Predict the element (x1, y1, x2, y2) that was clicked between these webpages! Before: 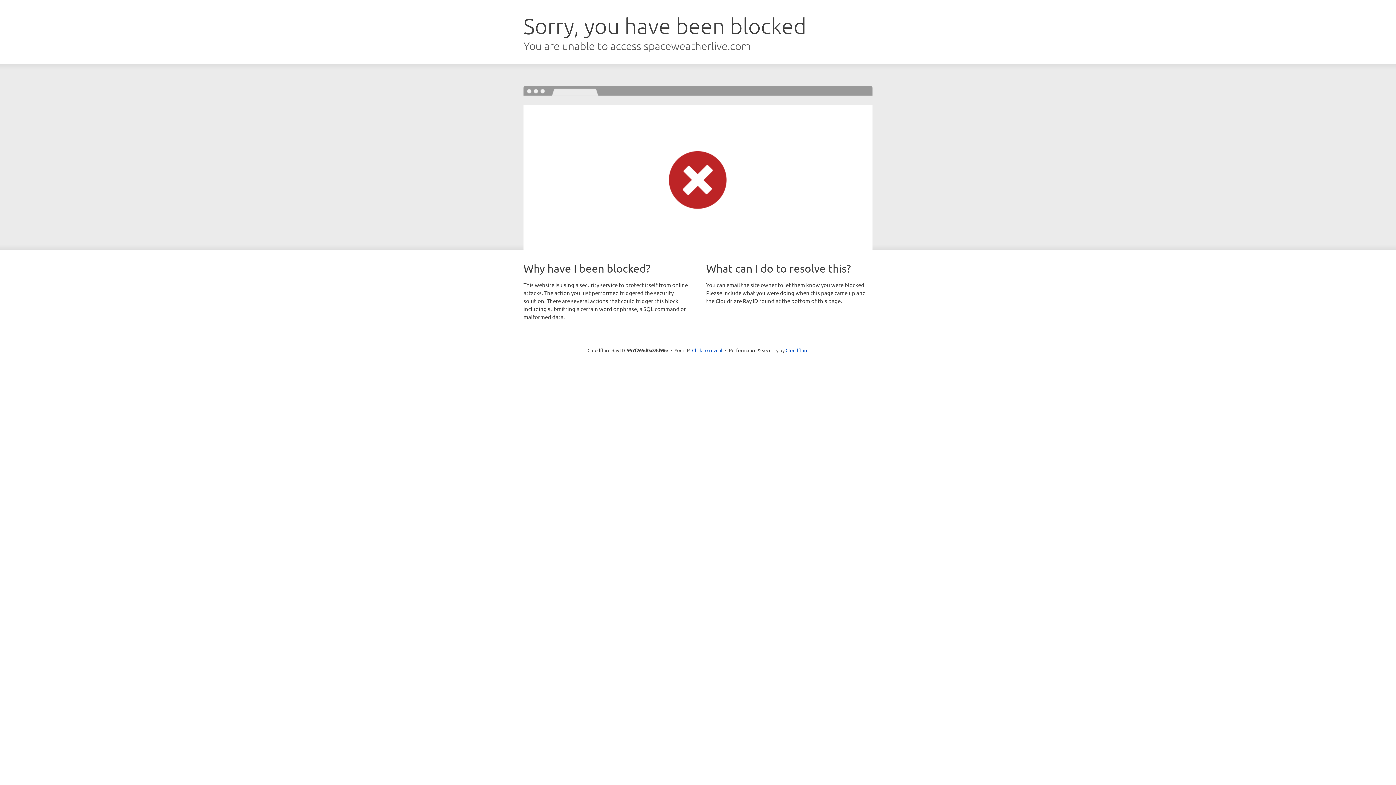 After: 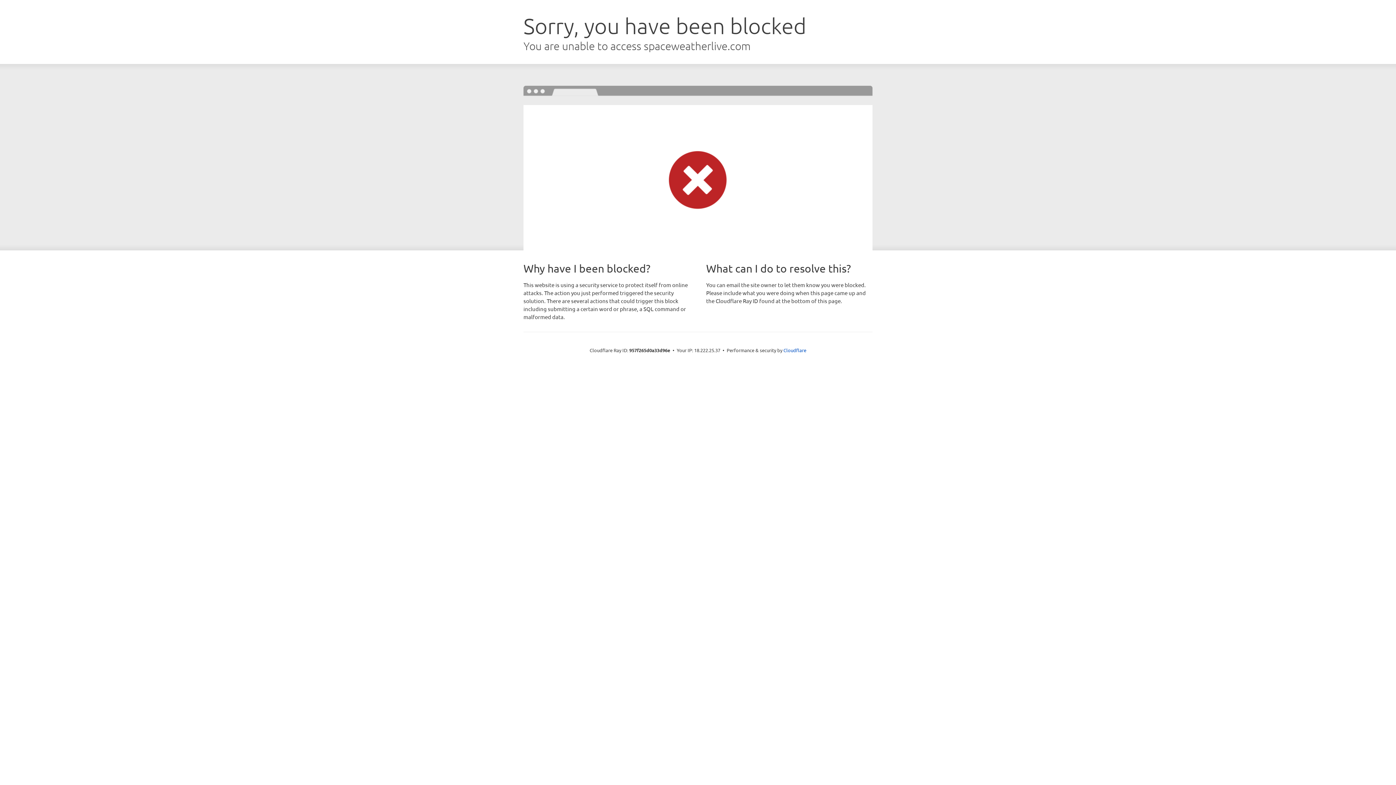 Action: bbox: (692, 346, 722, 353) label: Click to reveal